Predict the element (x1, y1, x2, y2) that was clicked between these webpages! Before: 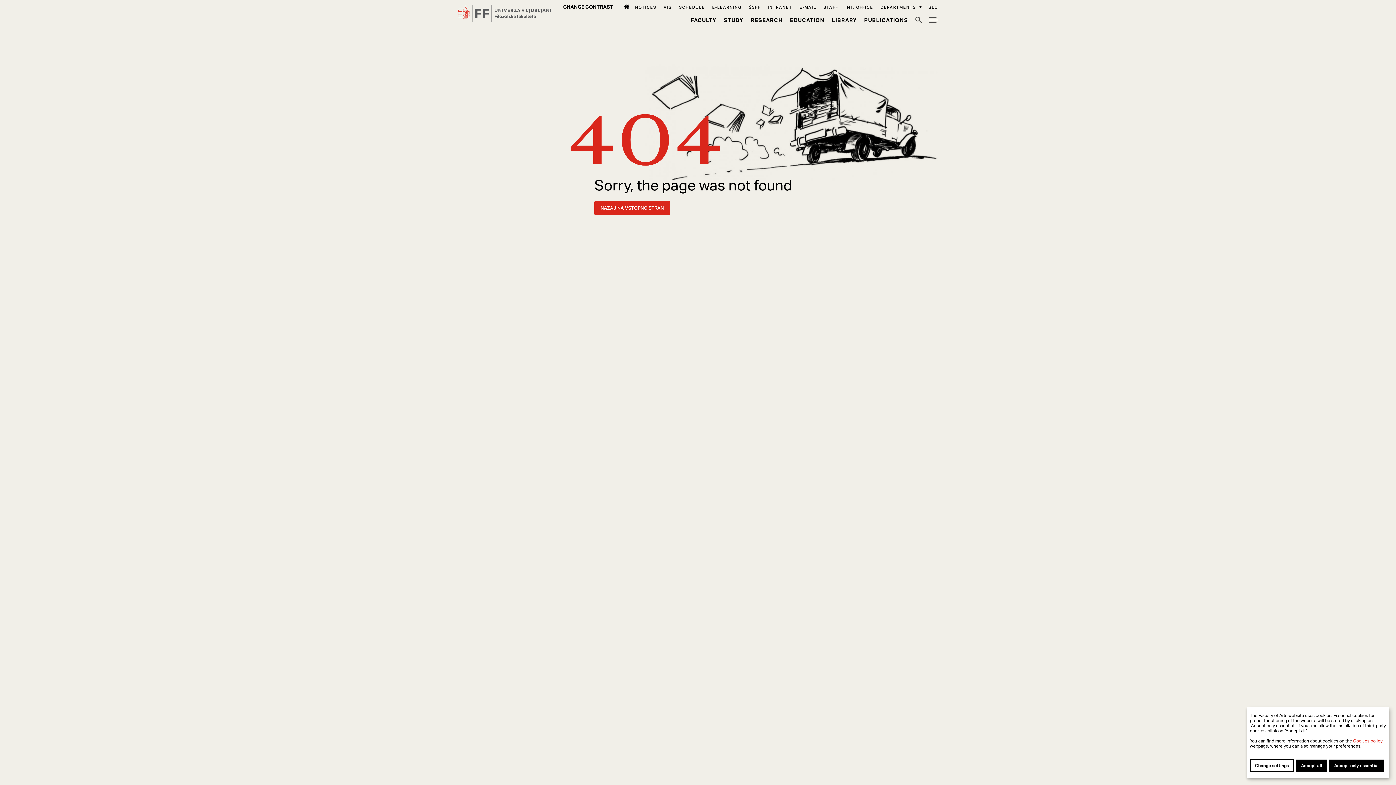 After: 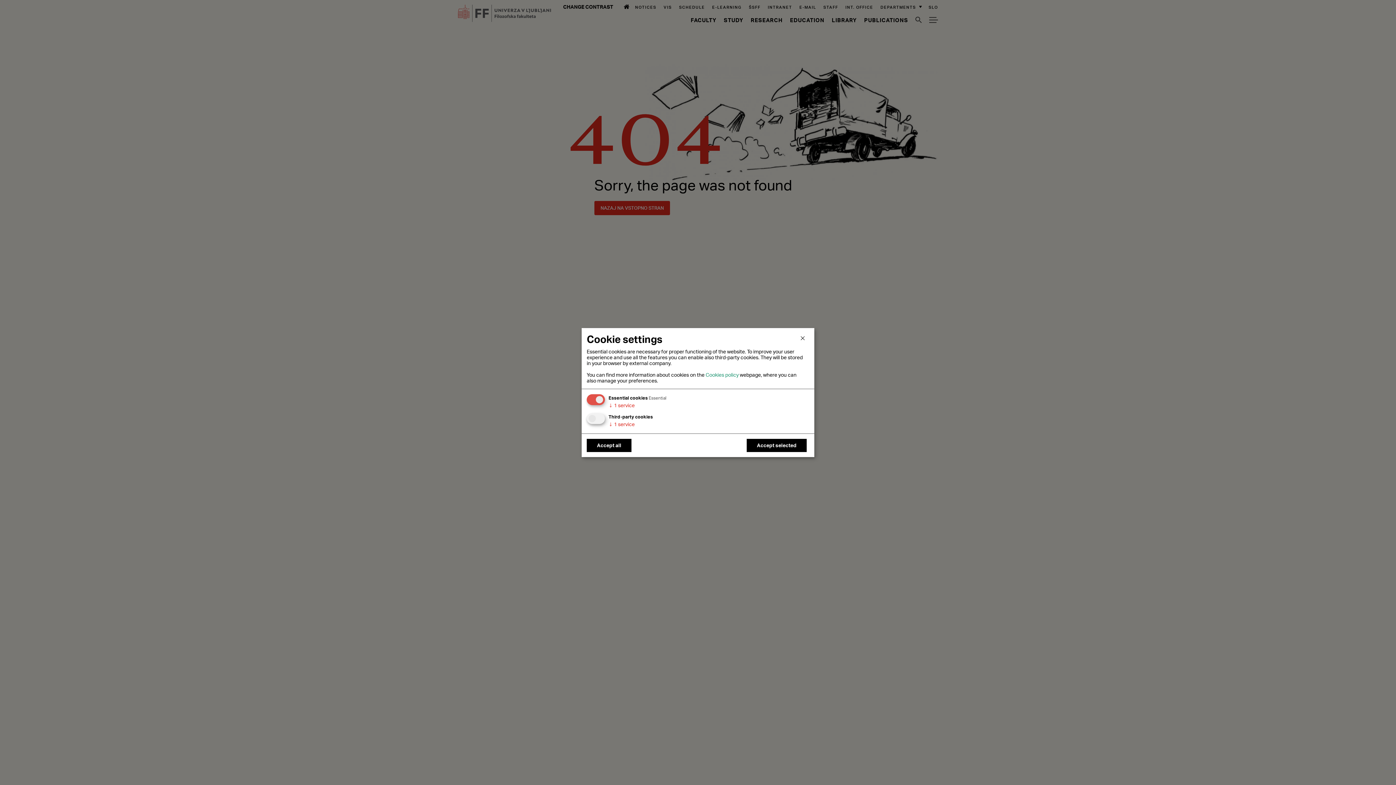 Action: label: Change settings bbox: (1250, 759, 1294, 772)